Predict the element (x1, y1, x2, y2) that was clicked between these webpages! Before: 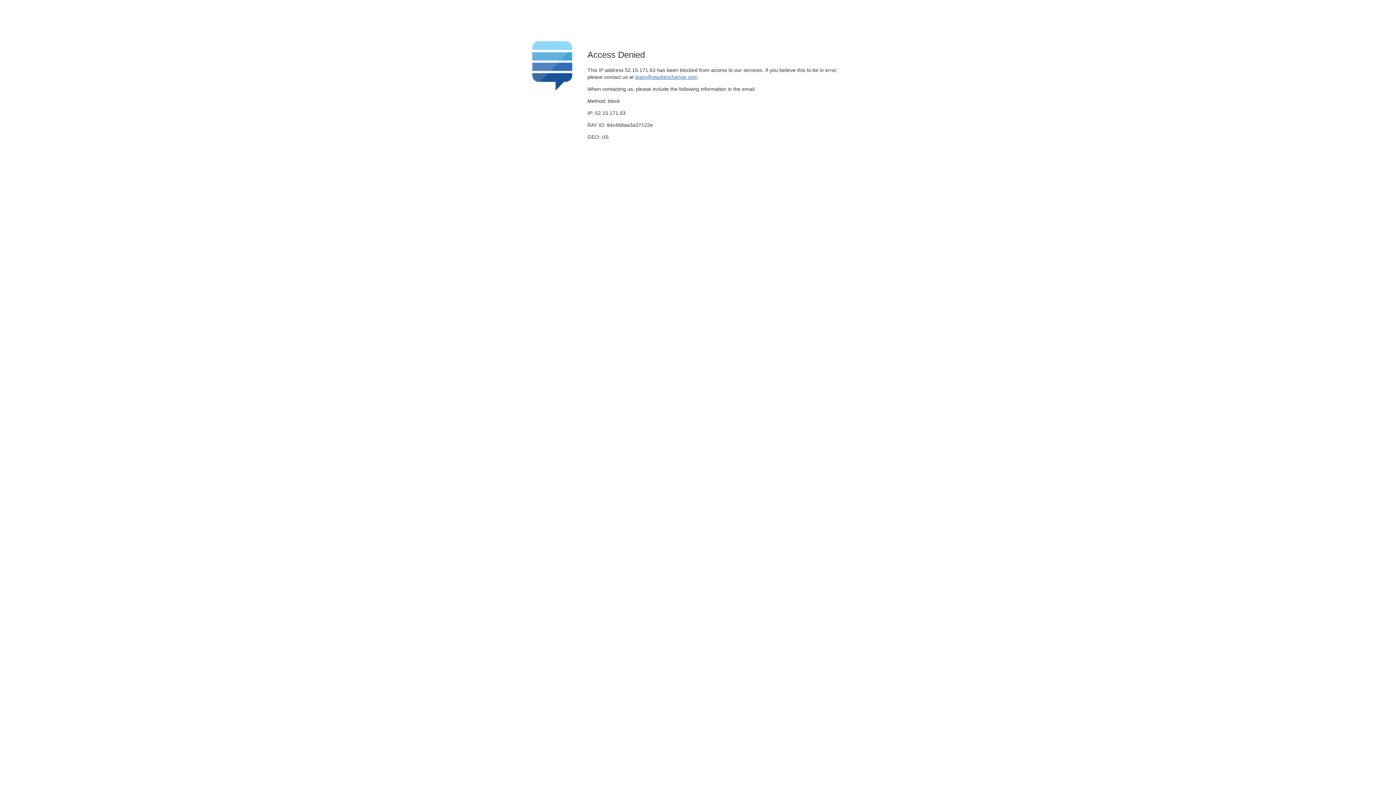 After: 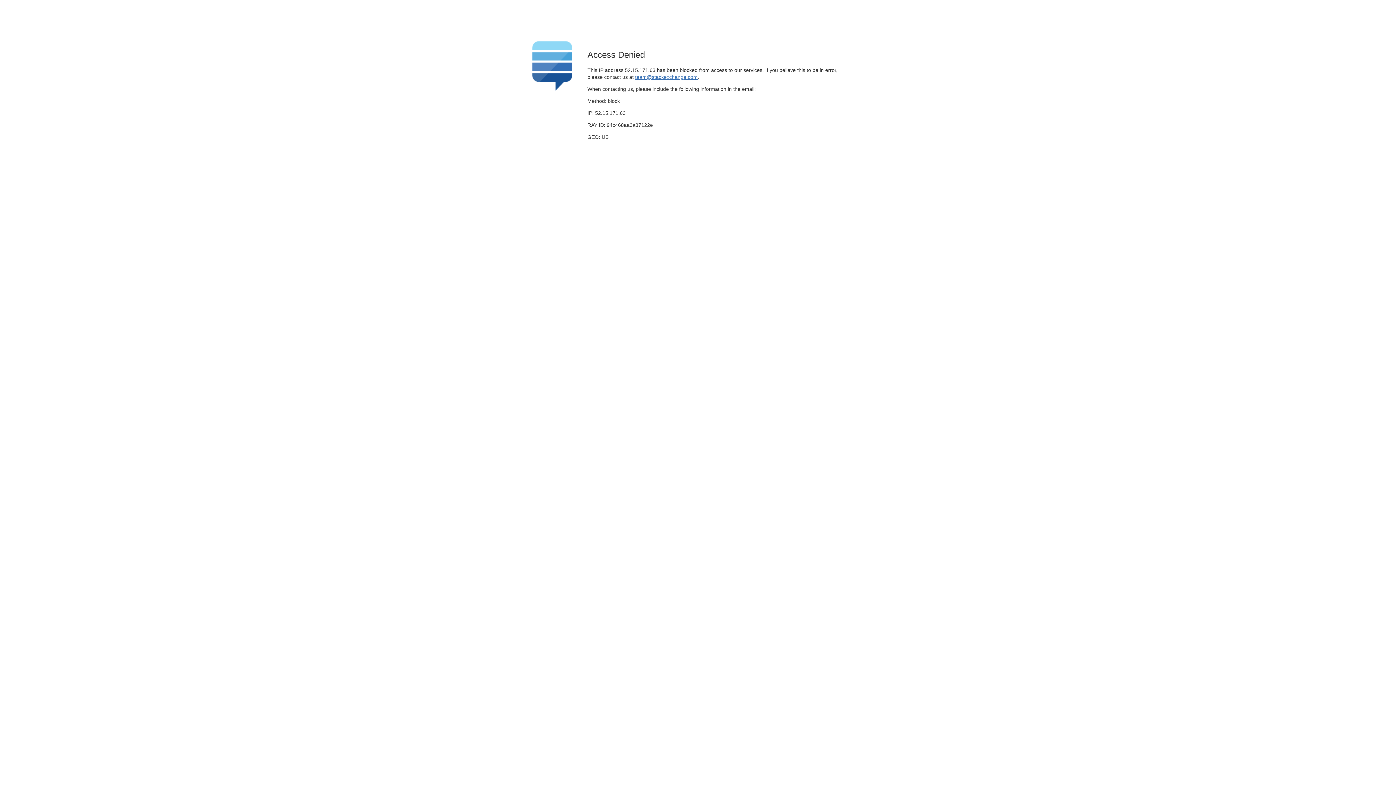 Action: label: team@stackexchange.com bbox: (635, 74, 697, 79)